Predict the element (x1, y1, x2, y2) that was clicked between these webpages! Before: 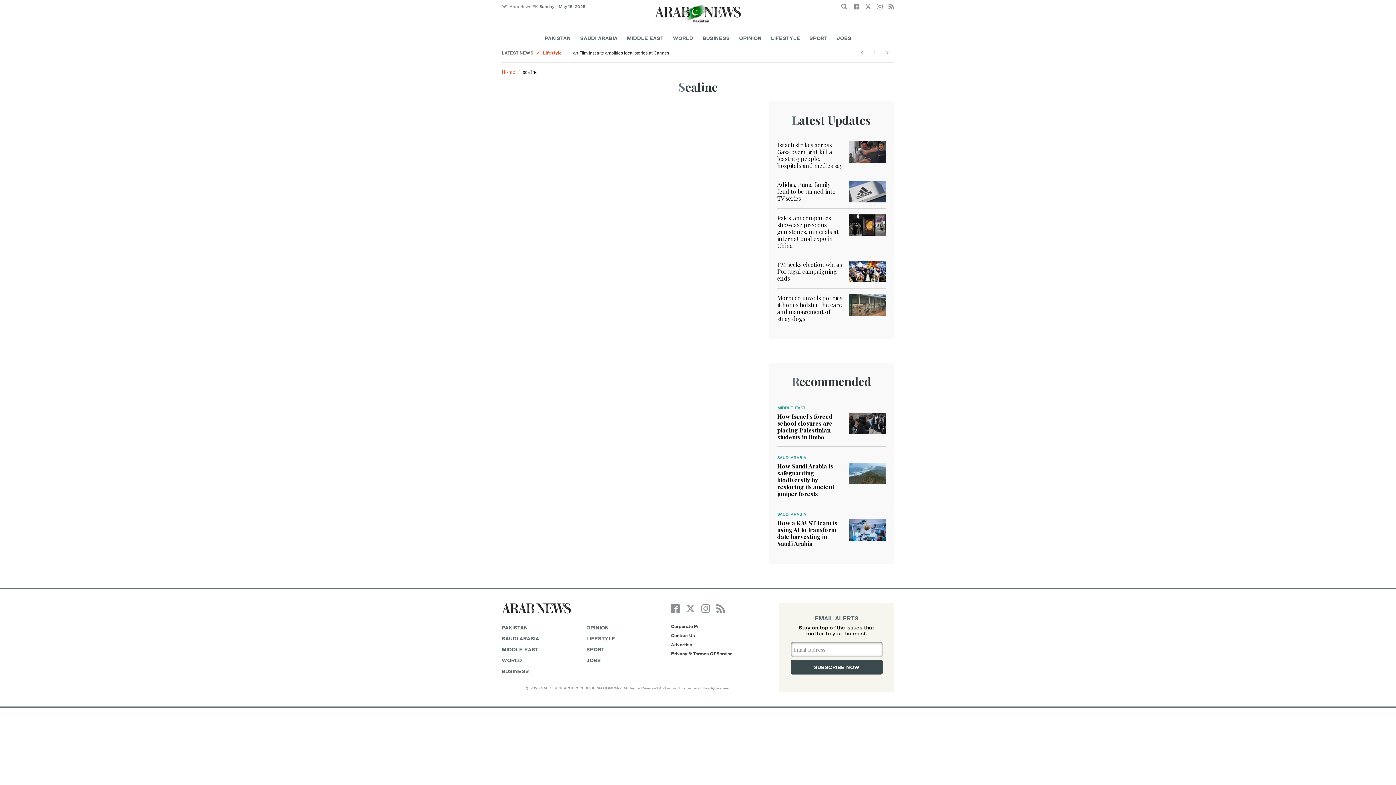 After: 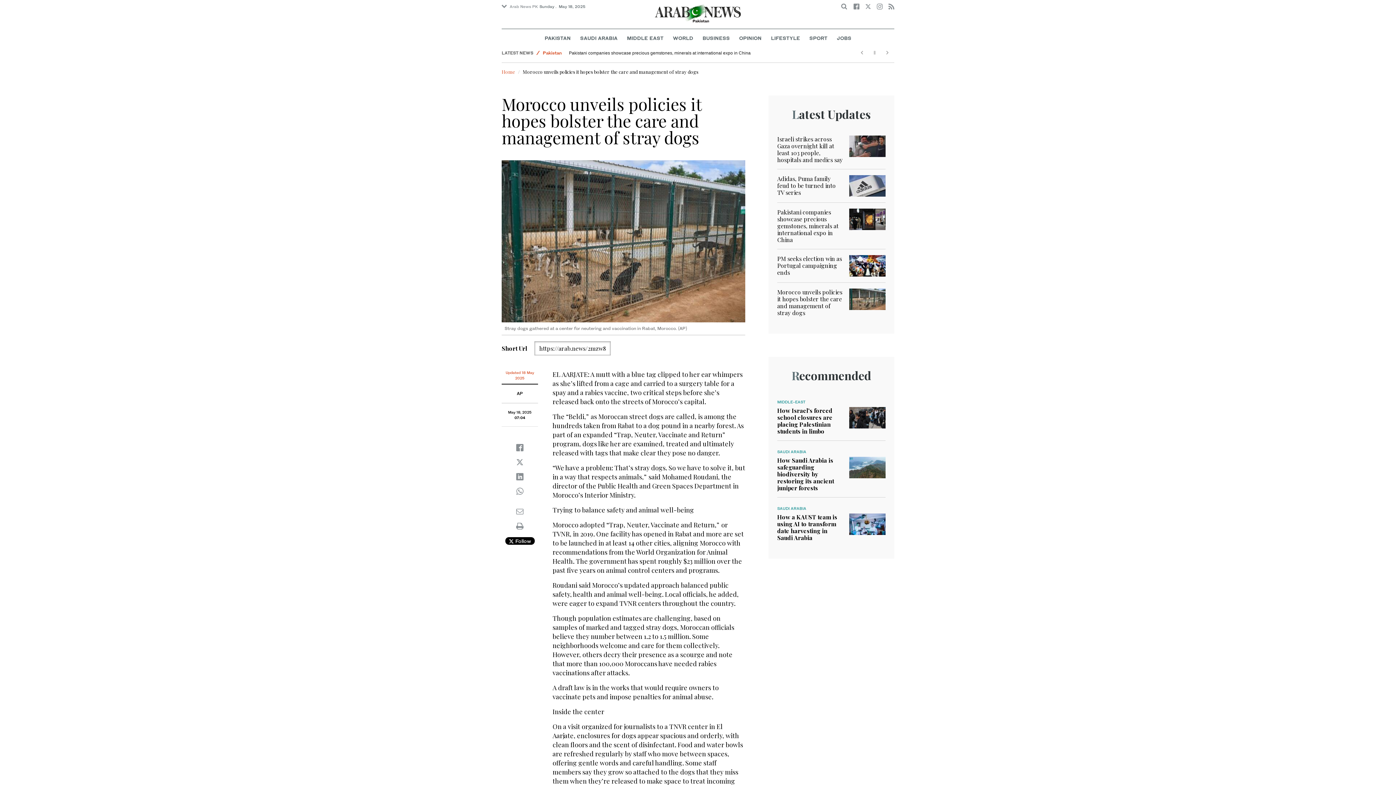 Action: bbox: (849, 300, 885, 308)